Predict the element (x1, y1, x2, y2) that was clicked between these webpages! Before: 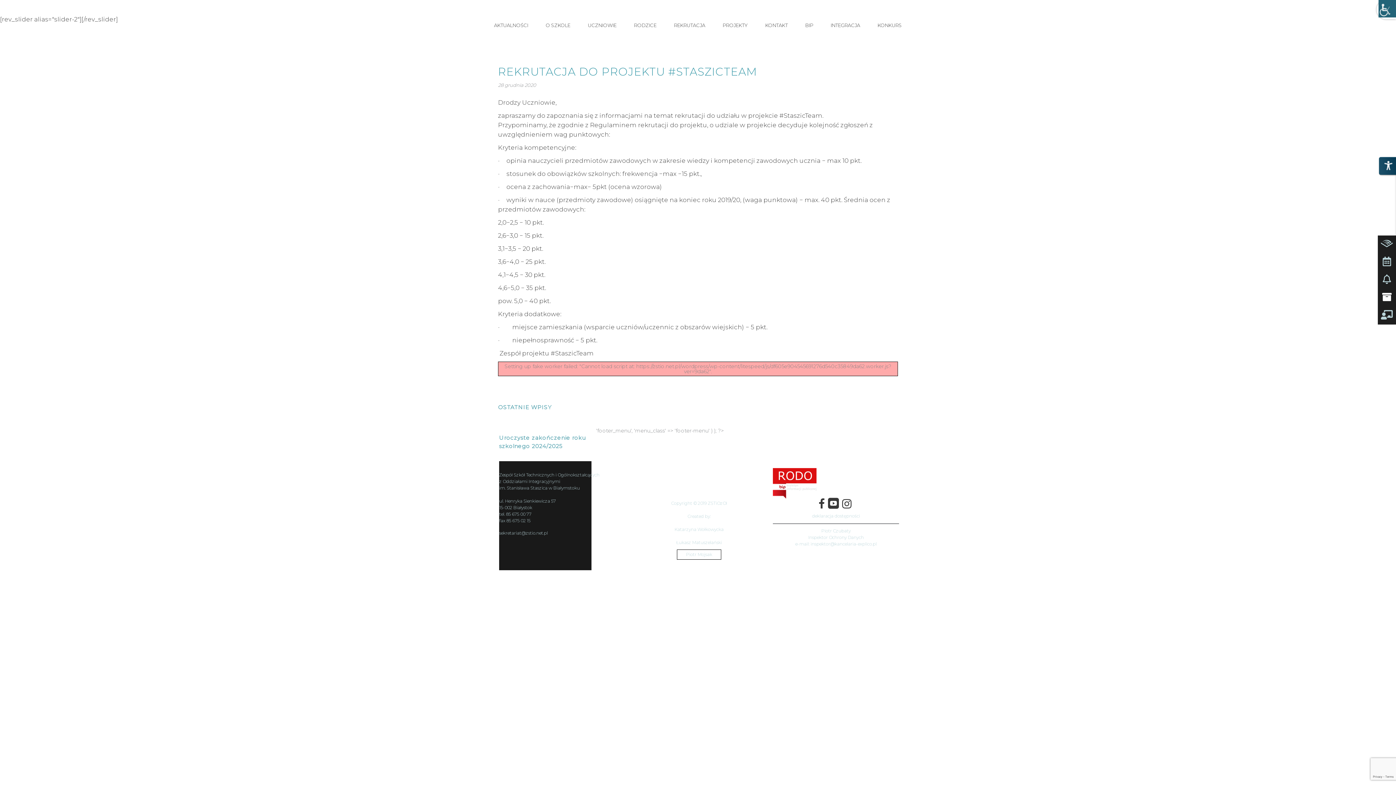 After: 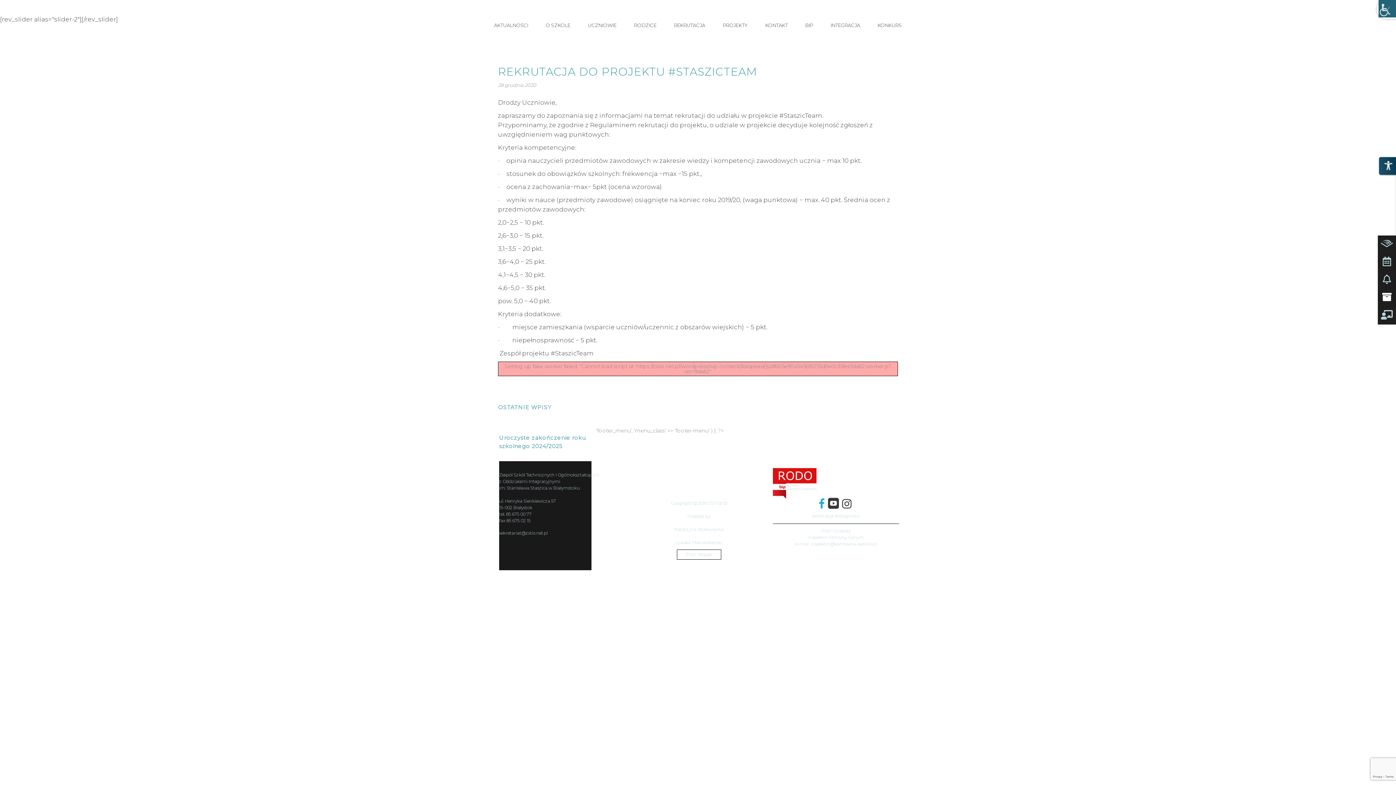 Action: bbox: (818, 499, 824, 509)